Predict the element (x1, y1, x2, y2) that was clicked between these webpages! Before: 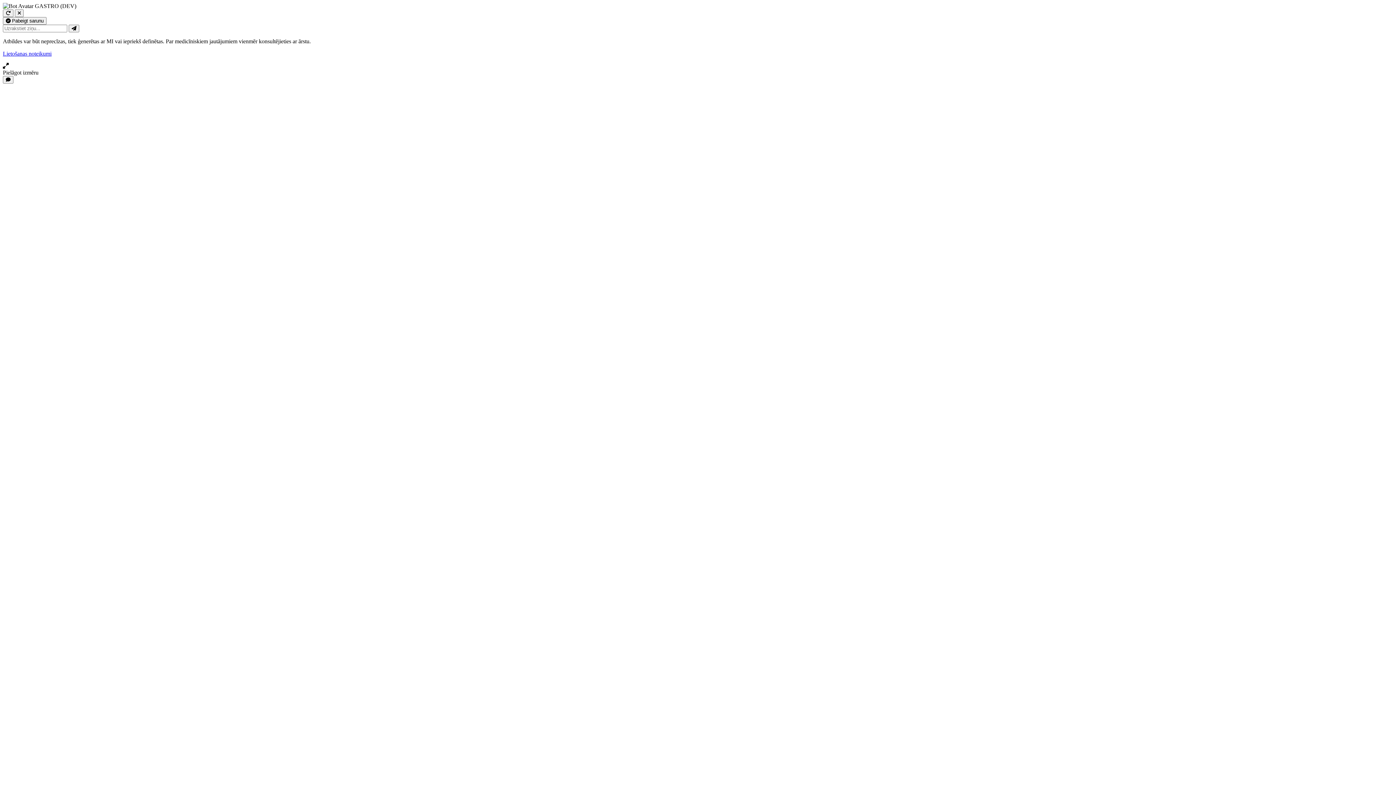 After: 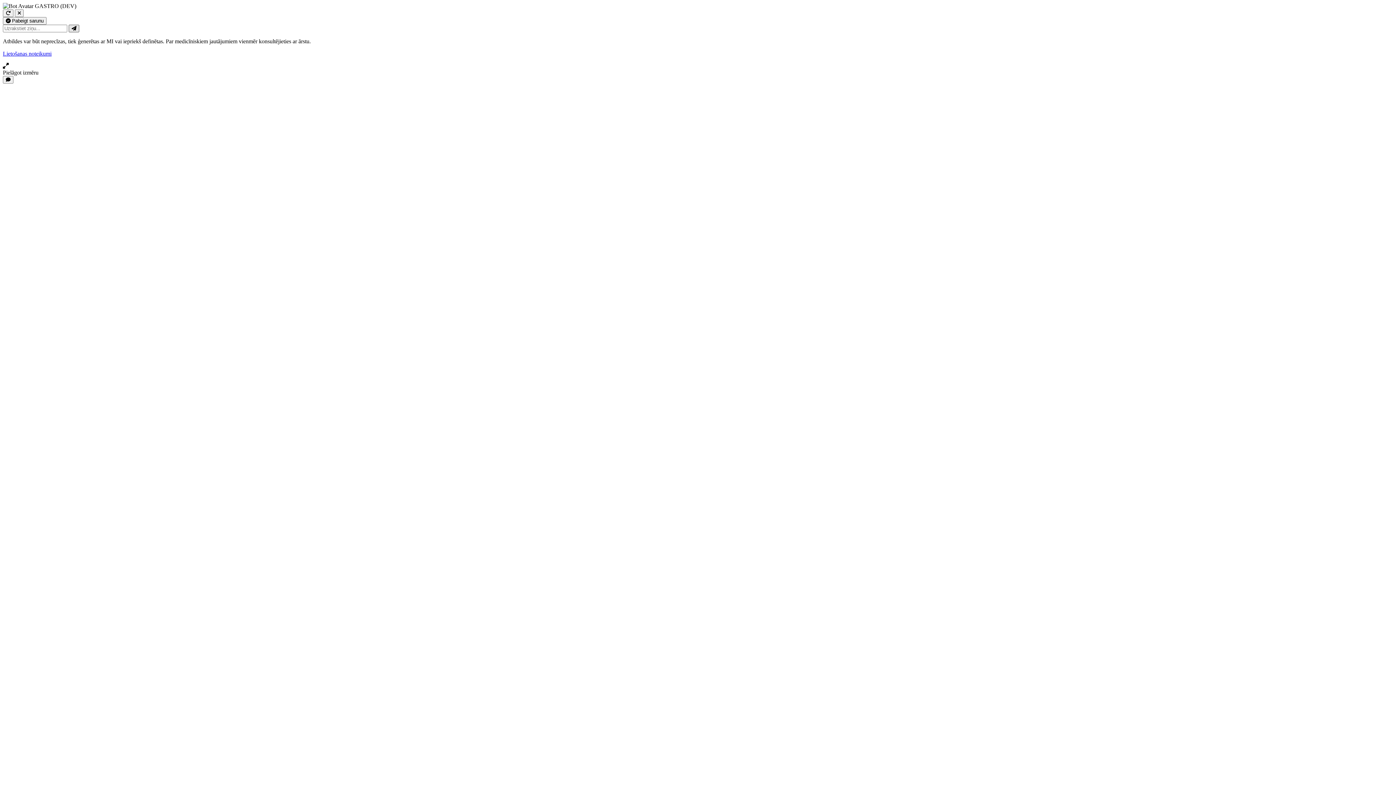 Action: bbox: (68, 24, 79, 32)